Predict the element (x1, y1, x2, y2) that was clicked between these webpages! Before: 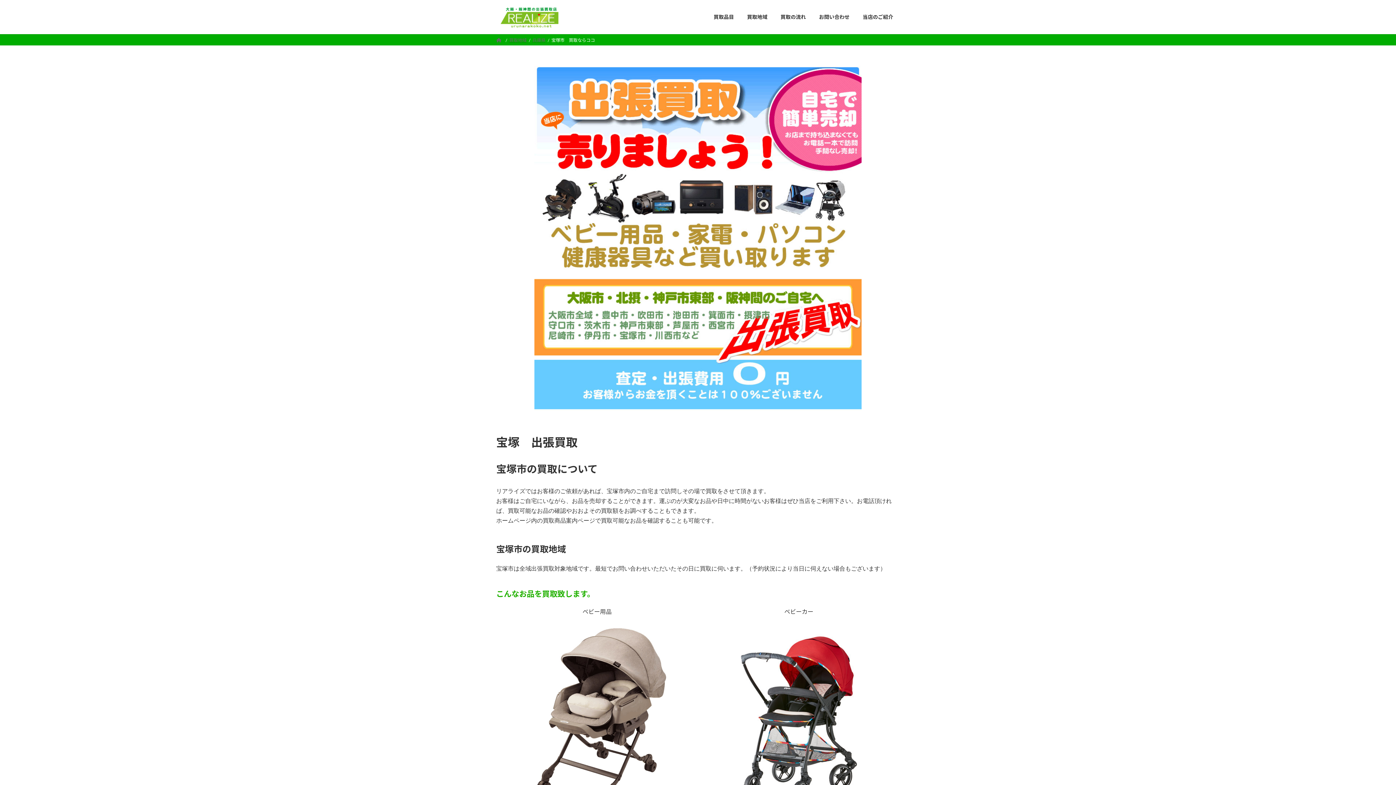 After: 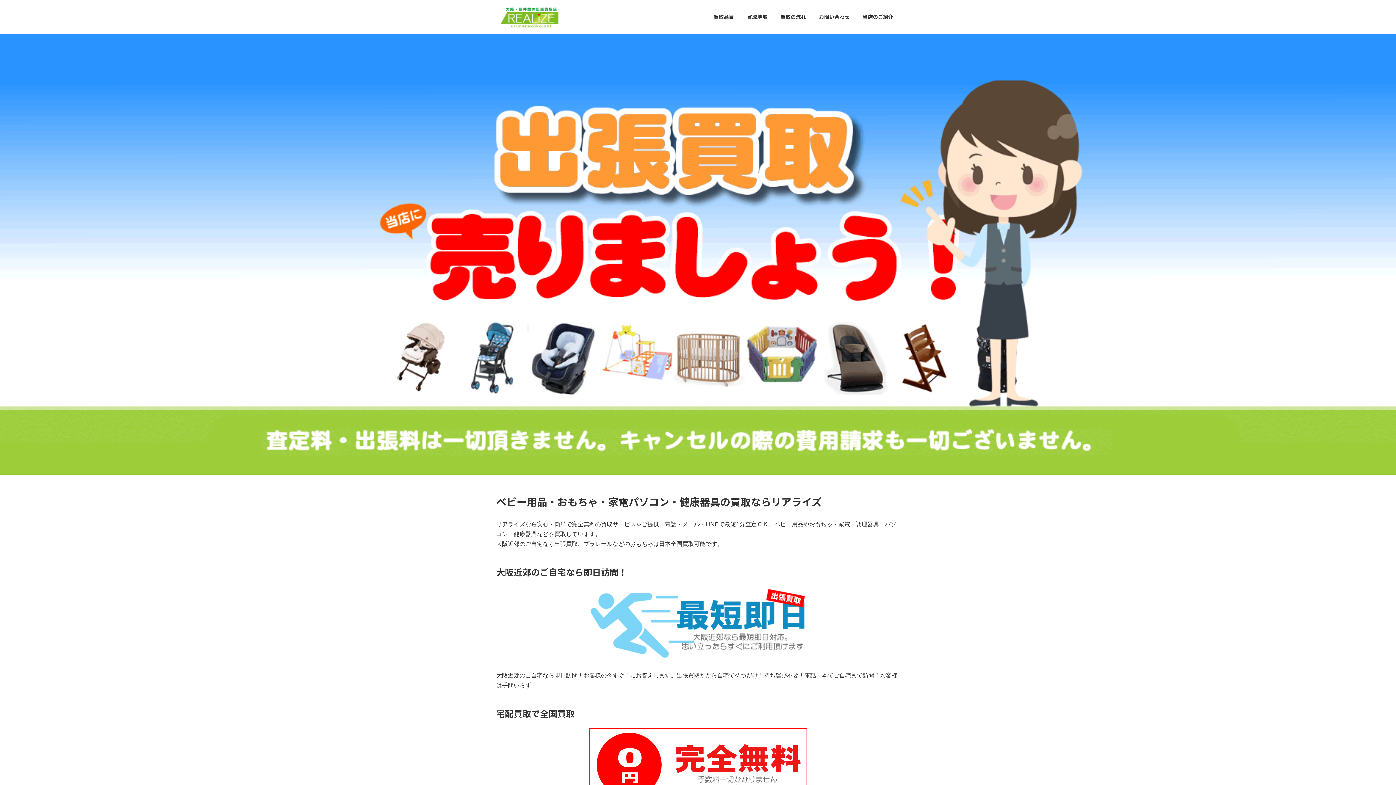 Action: bbox: (496, 37, 503, 42)